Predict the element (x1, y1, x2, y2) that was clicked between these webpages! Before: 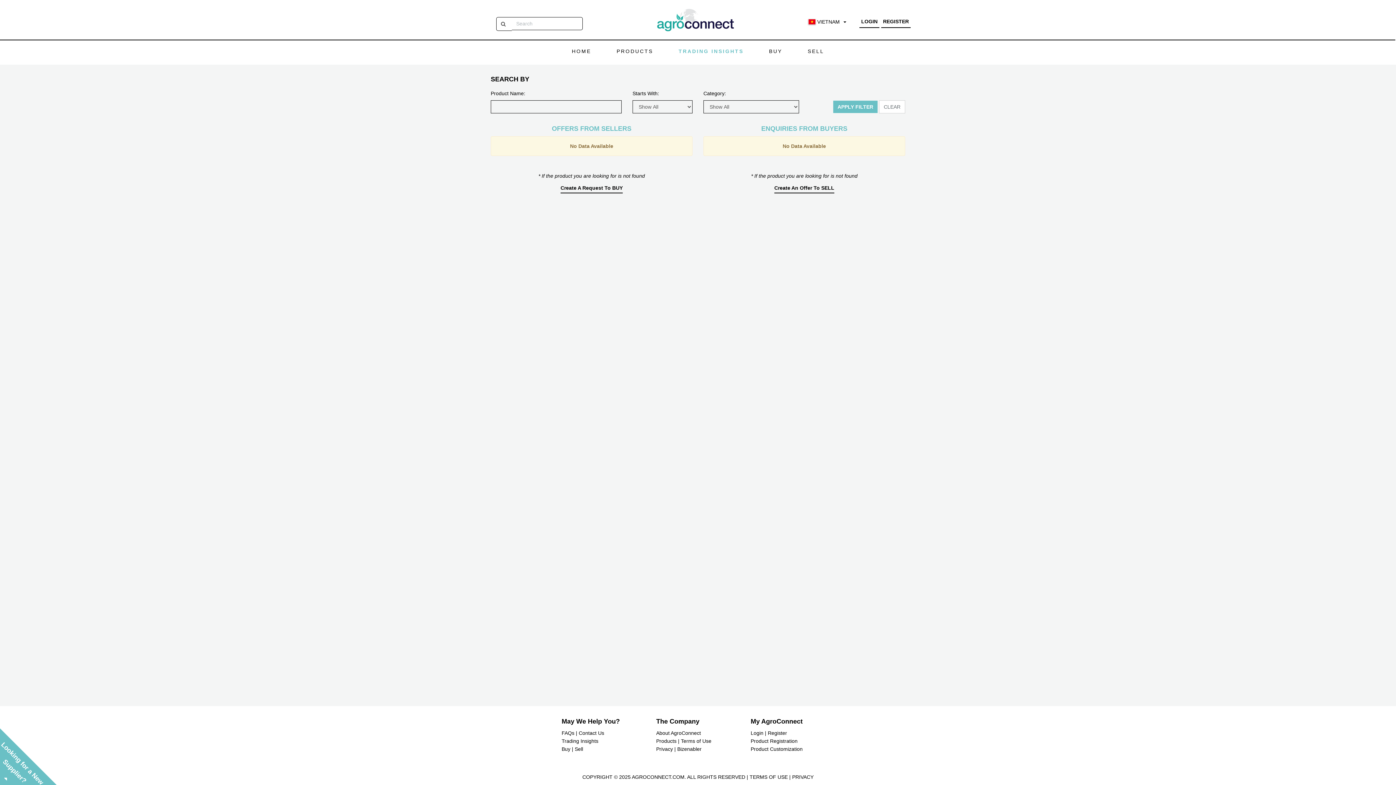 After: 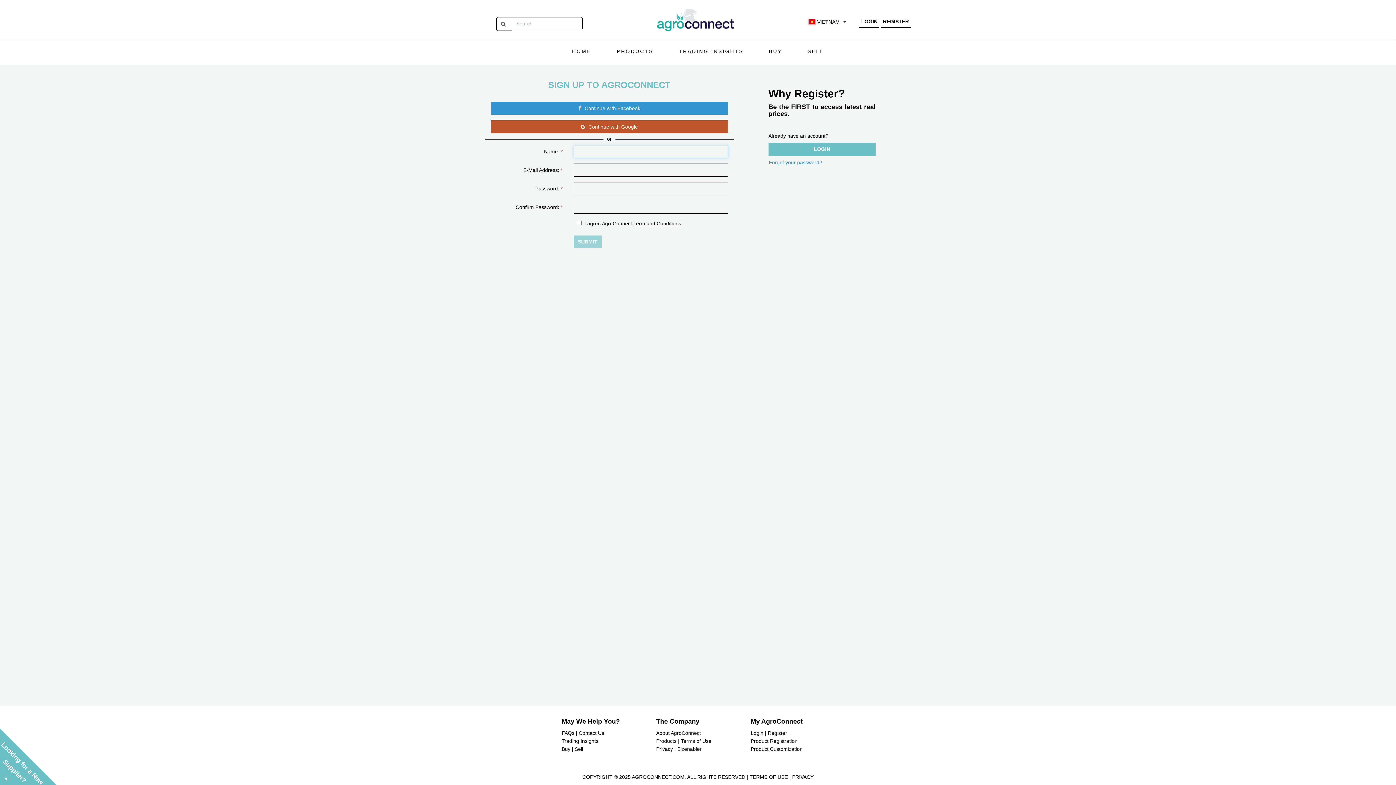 Action: label: Register bbox: (767, 730, 787, 736)